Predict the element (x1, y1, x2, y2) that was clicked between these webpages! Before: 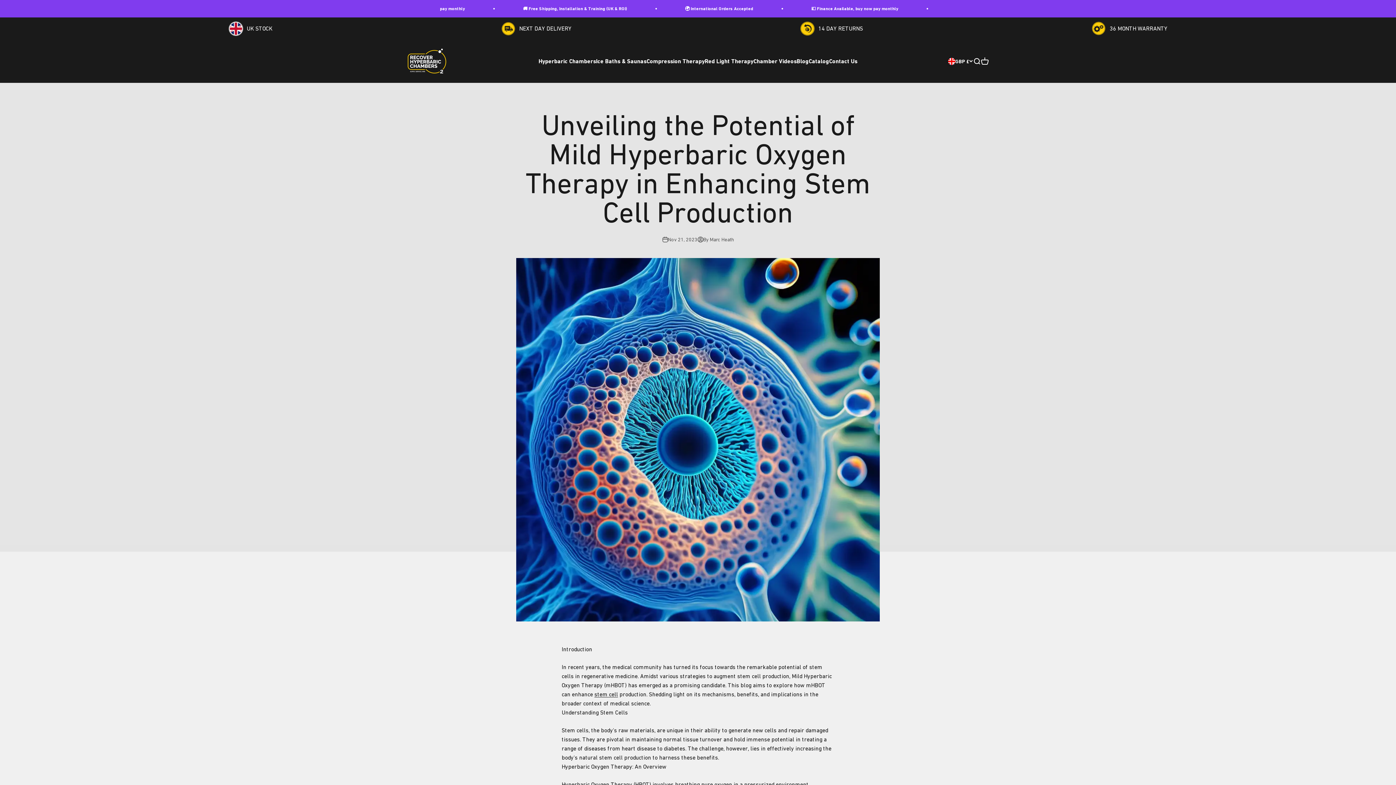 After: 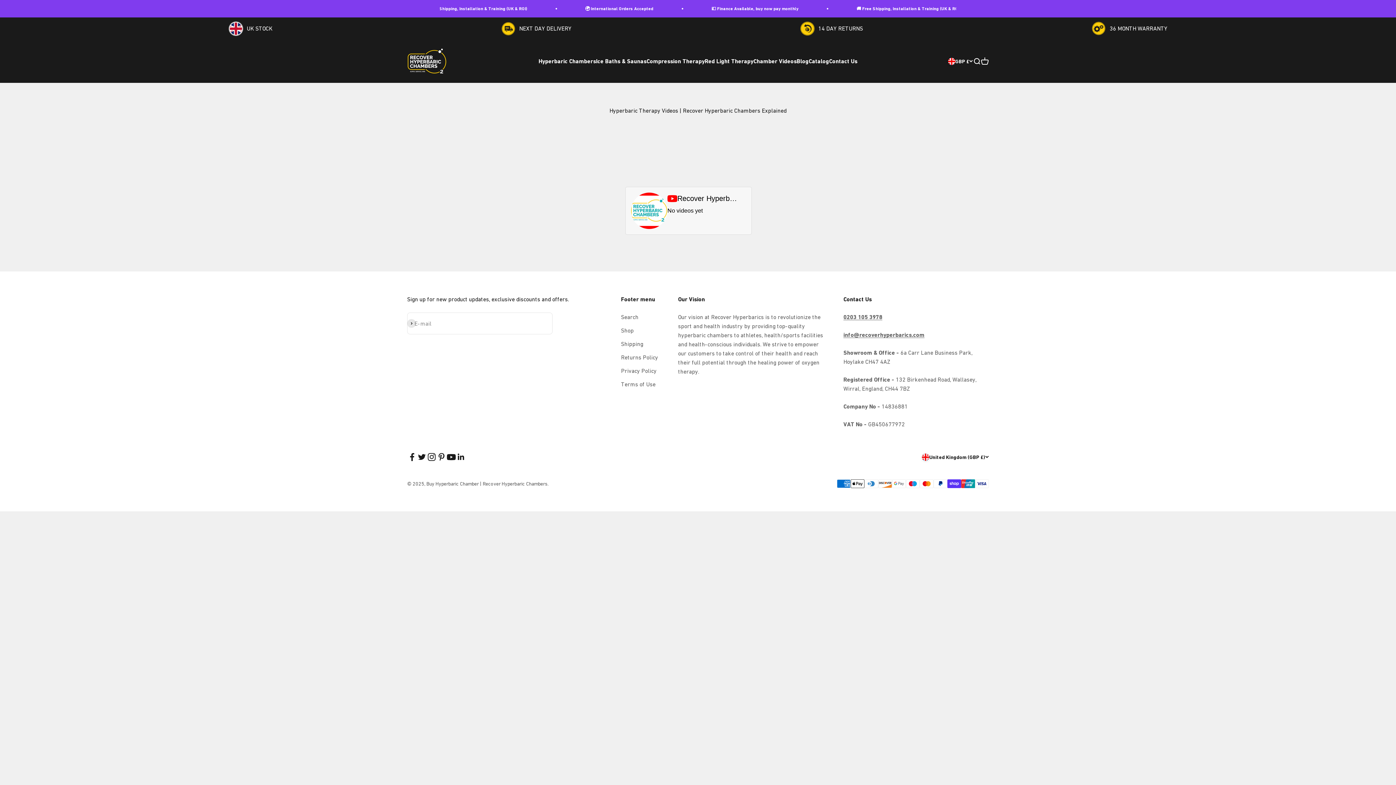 Action: label: Chamber Videos bbox: (753, 57, 796, 64)